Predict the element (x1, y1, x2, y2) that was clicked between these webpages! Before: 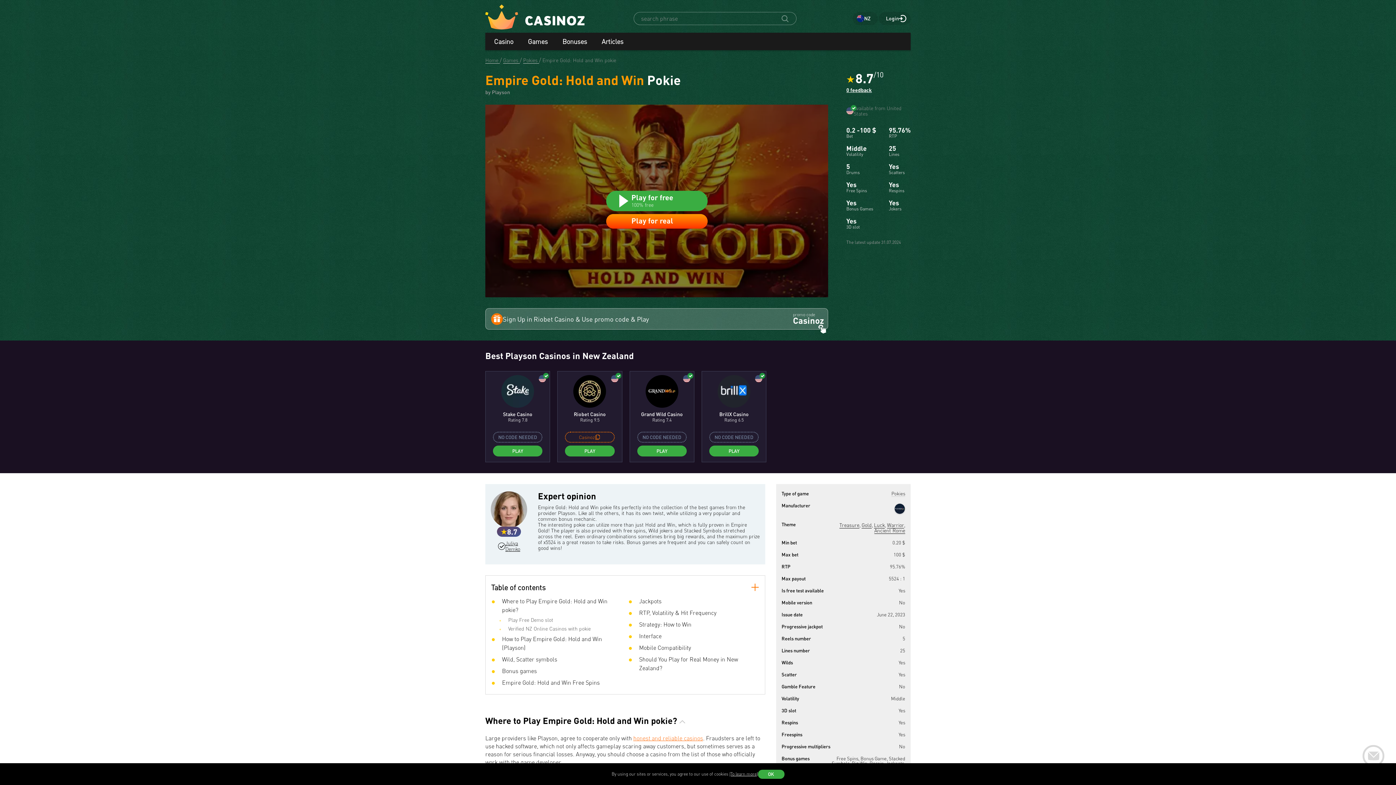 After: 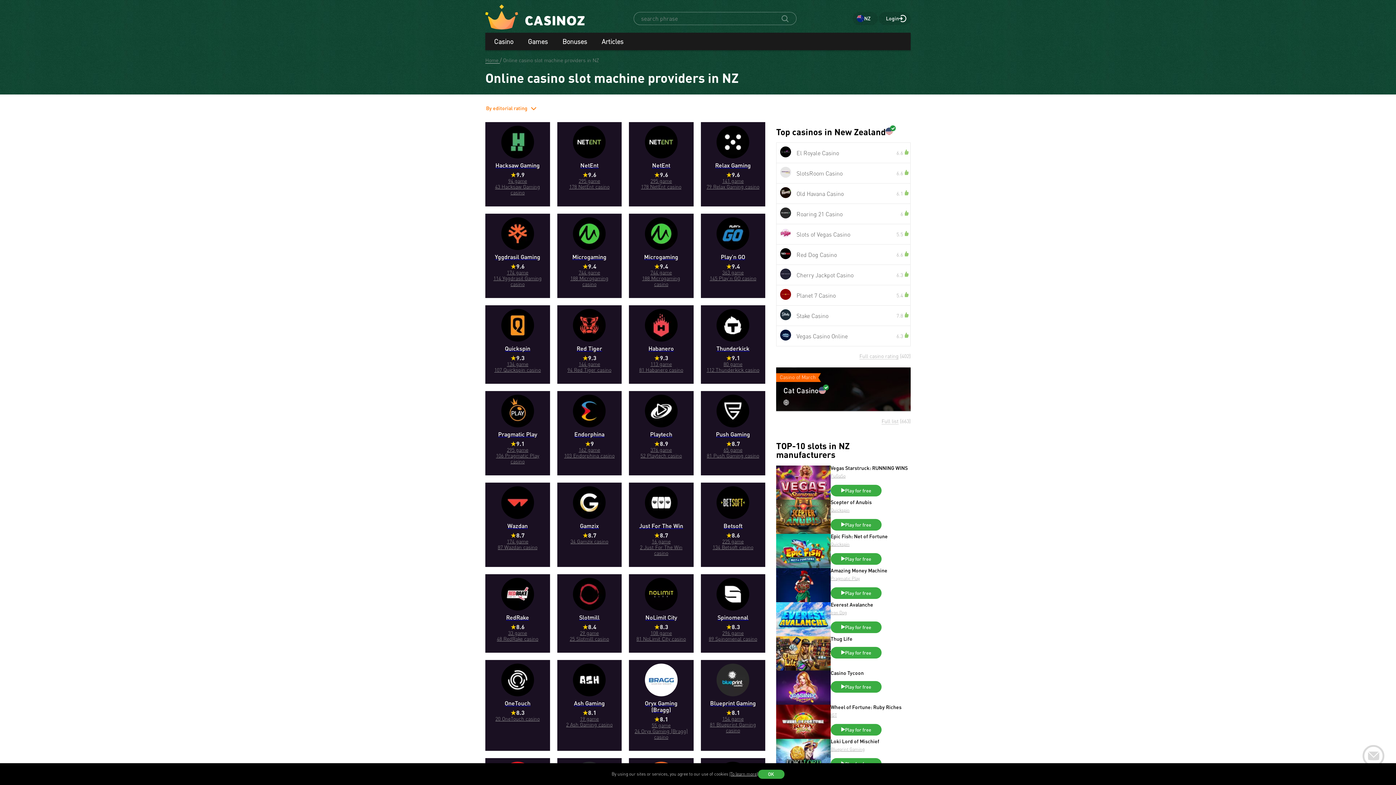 Action: bbox: (894, 503, 905, 514)